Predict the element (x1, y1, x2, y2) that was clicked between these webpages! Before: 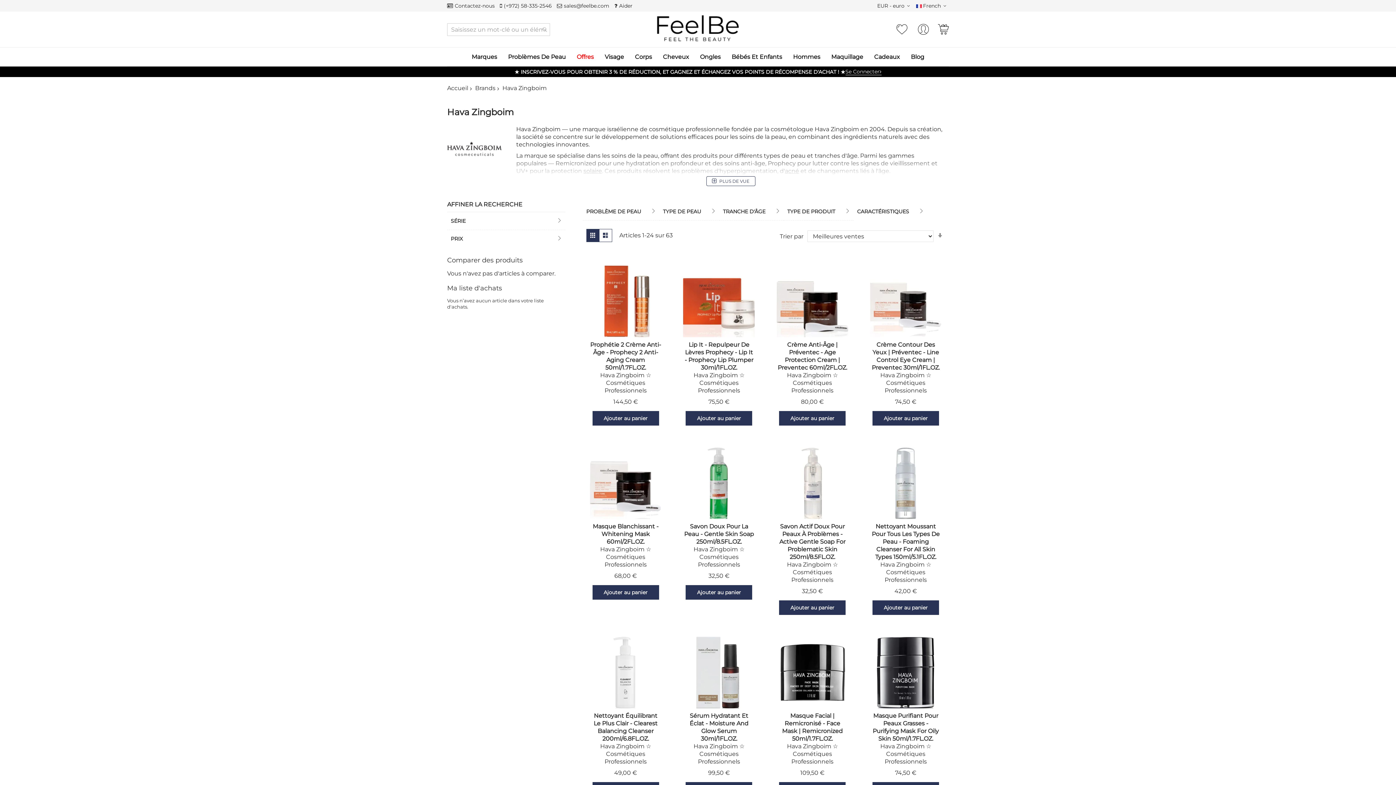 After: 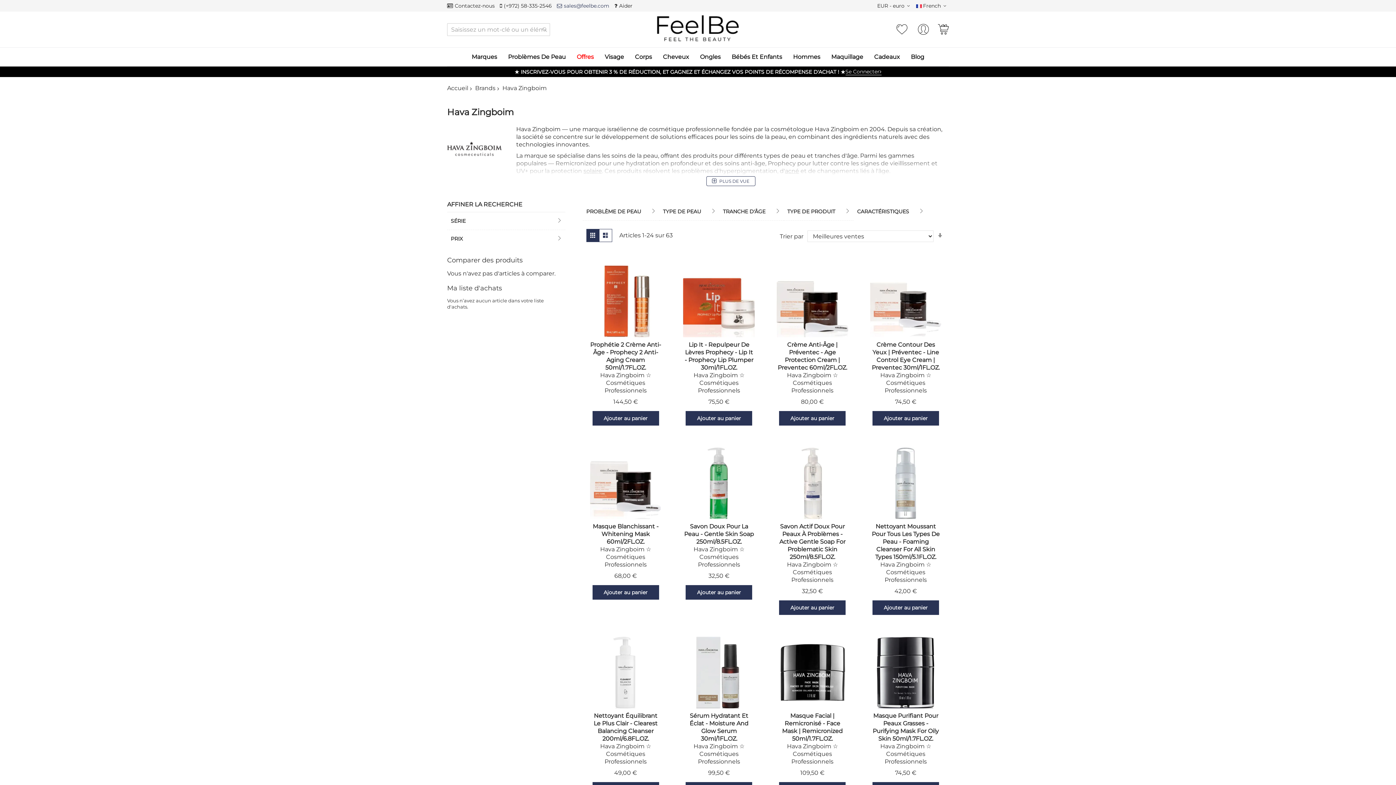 Action: bbox: (557, 2, 609, 9) label: Envoyez un e-mail à sales@feelbe.com